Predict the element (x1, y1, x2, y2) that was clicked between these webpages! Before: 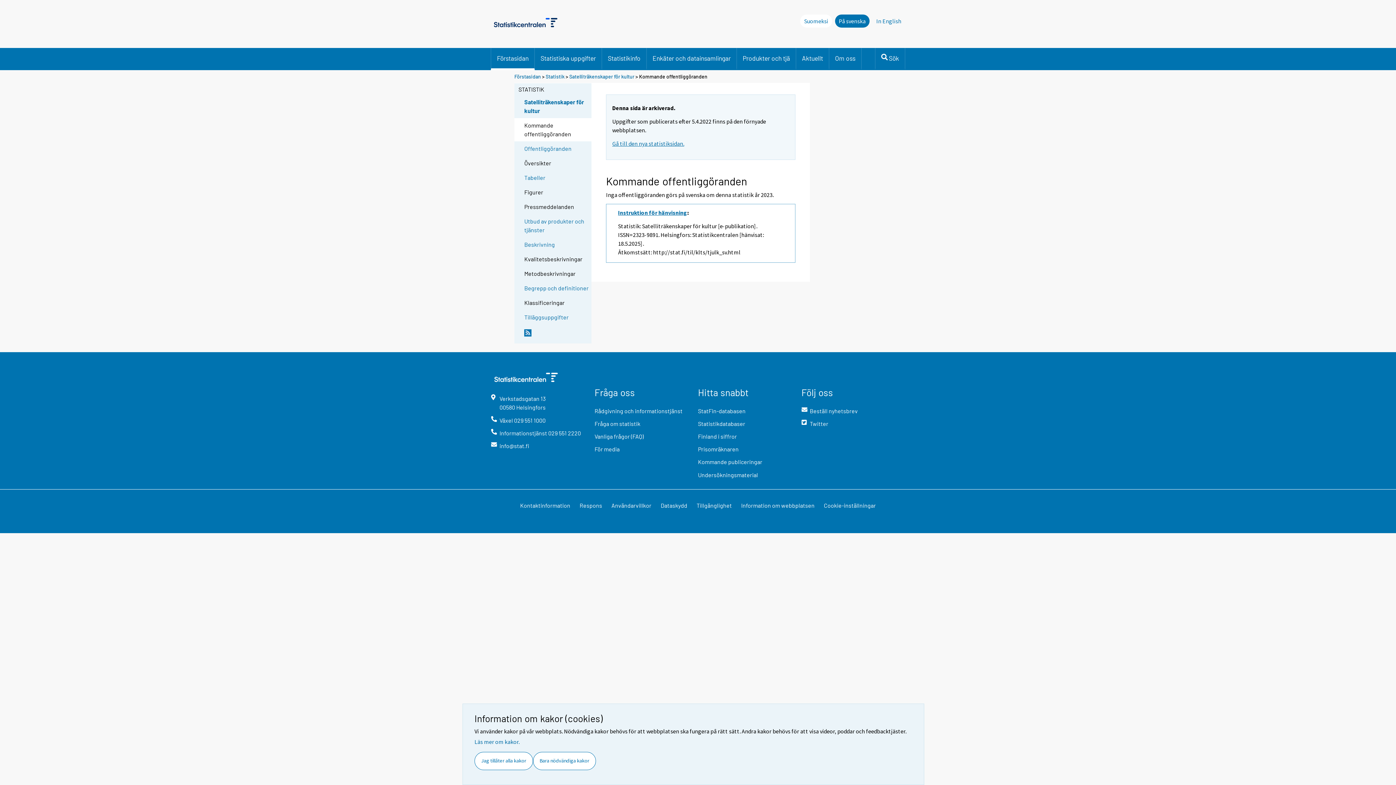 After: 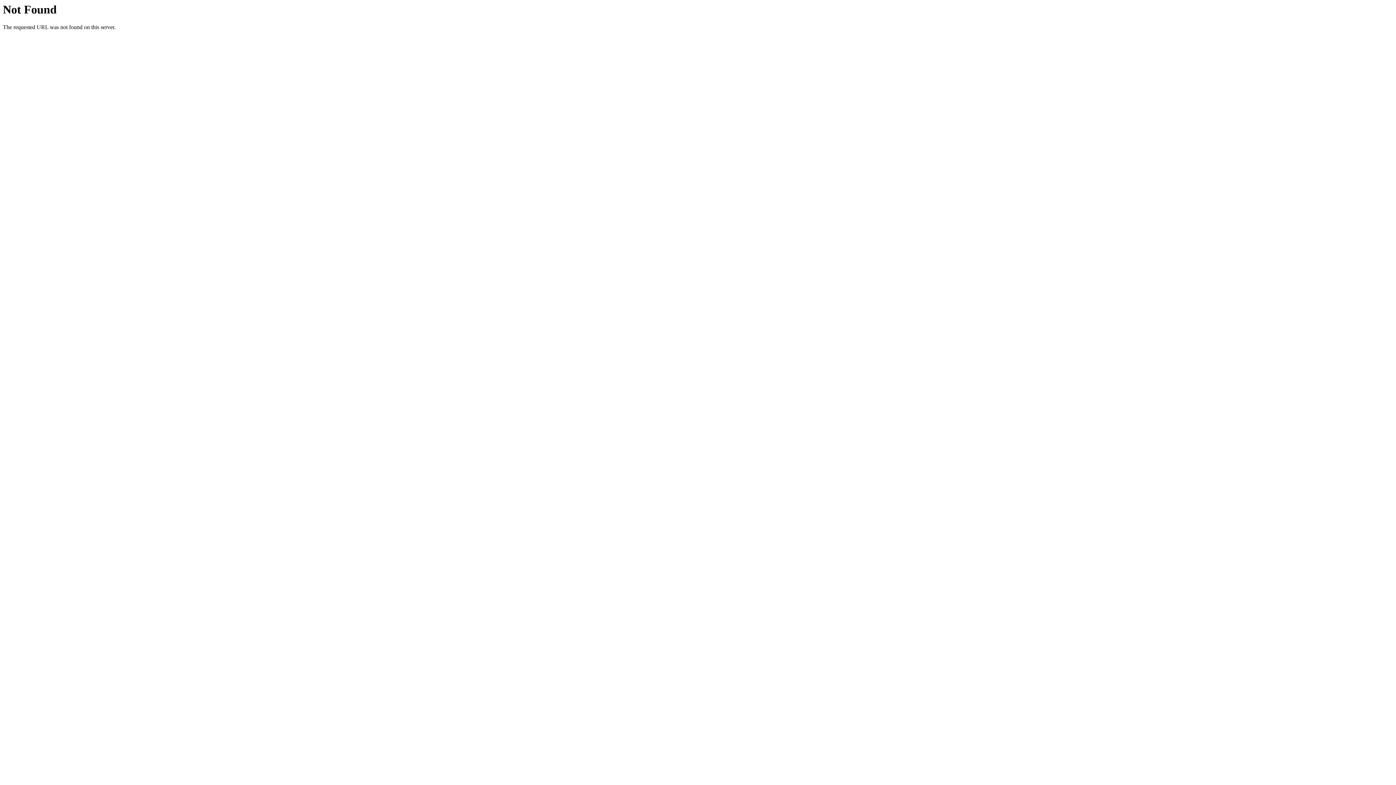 Action: bbox: (524, 329, 588, 342)